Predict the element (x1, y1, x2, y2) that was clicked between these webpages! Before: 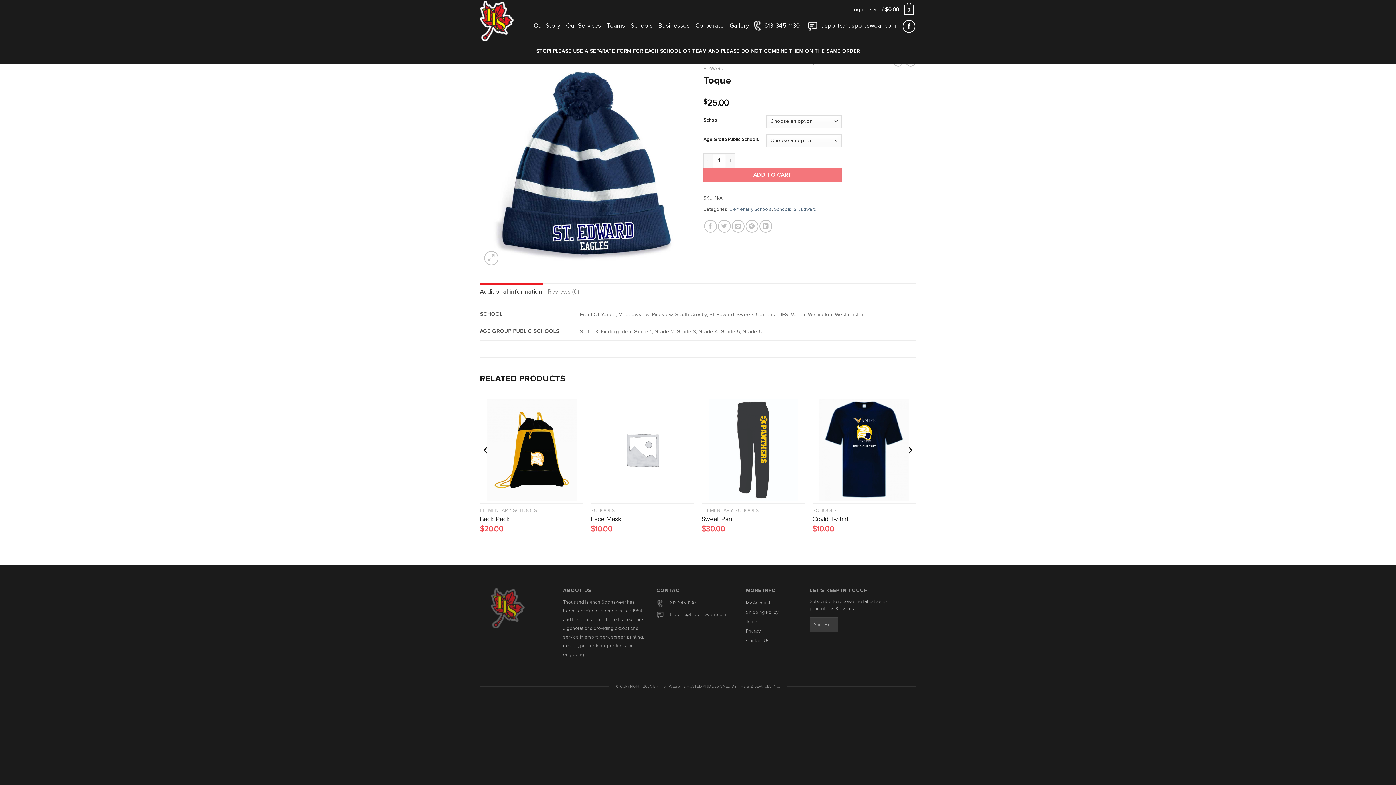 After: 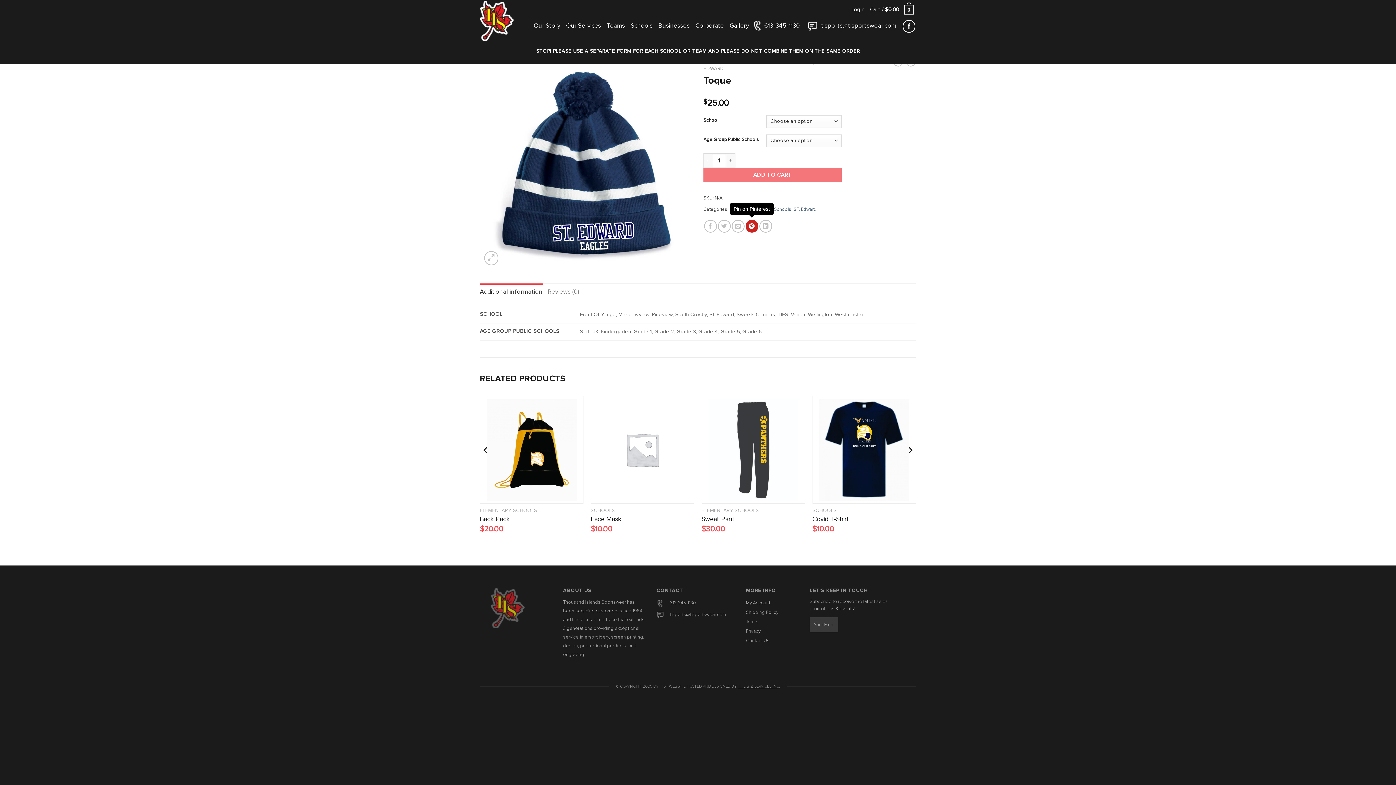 Action: label: Pin on Pinterest bbox: (745, 219, 758, 232)